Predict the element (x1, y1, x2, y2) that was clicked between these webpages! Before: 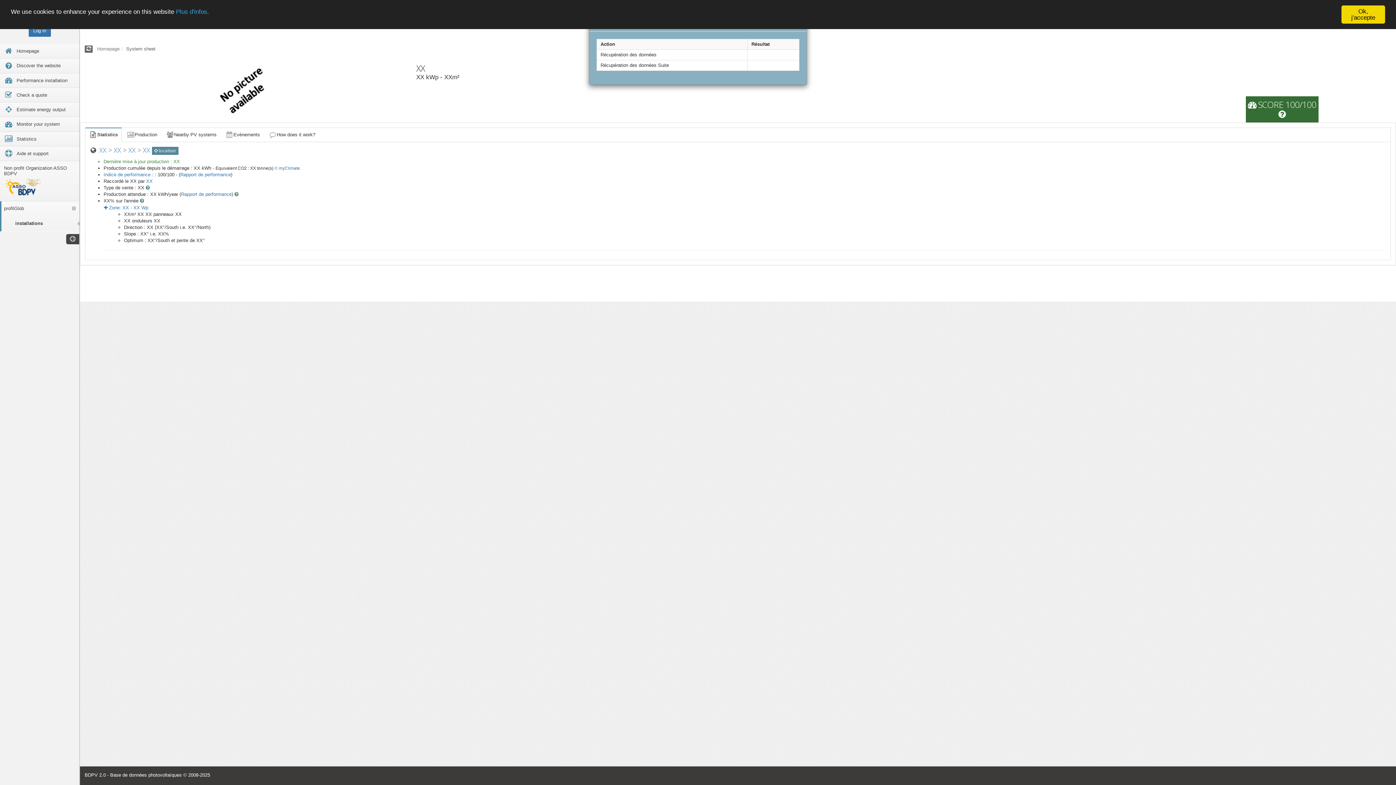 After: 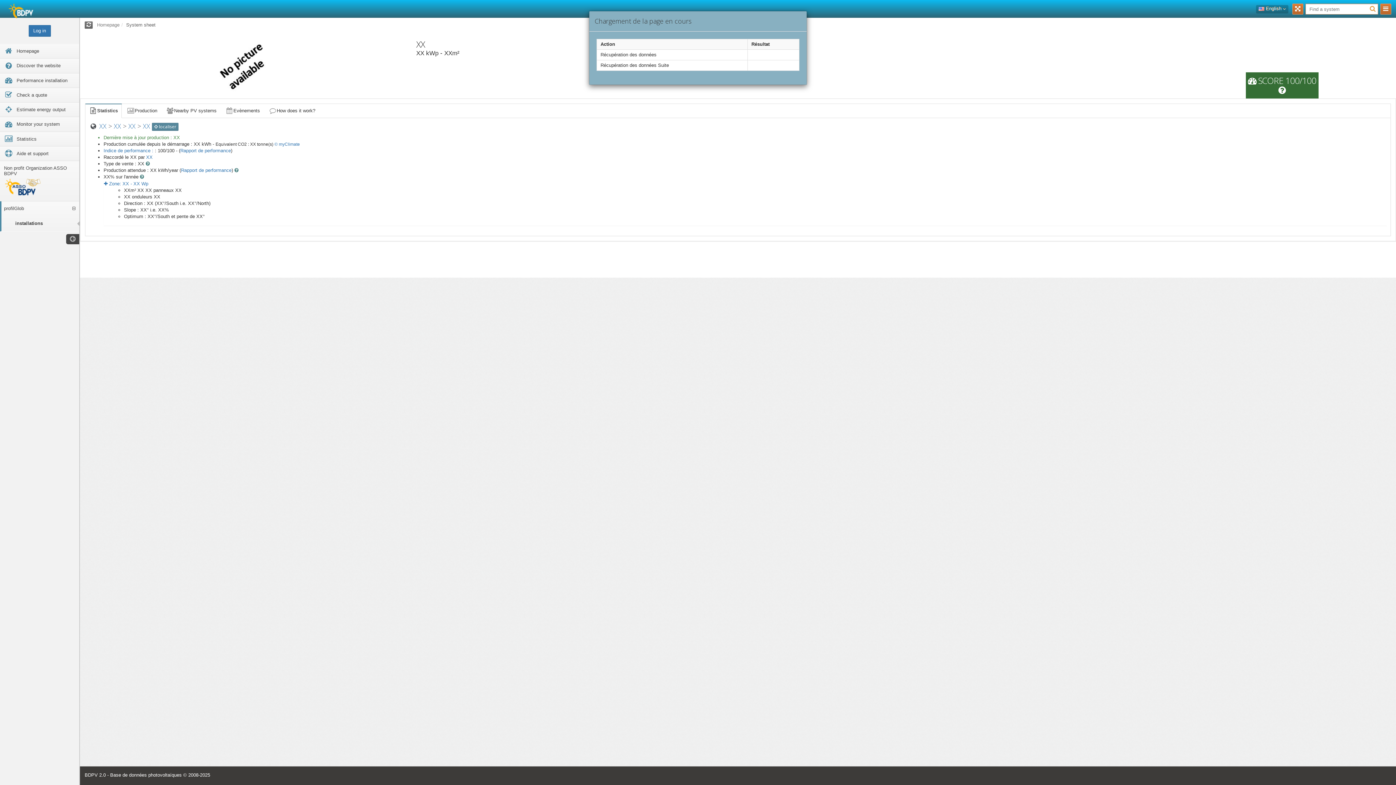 Action: bbox: (1341, 5, 1385, 23) label: Ok, j'accepte